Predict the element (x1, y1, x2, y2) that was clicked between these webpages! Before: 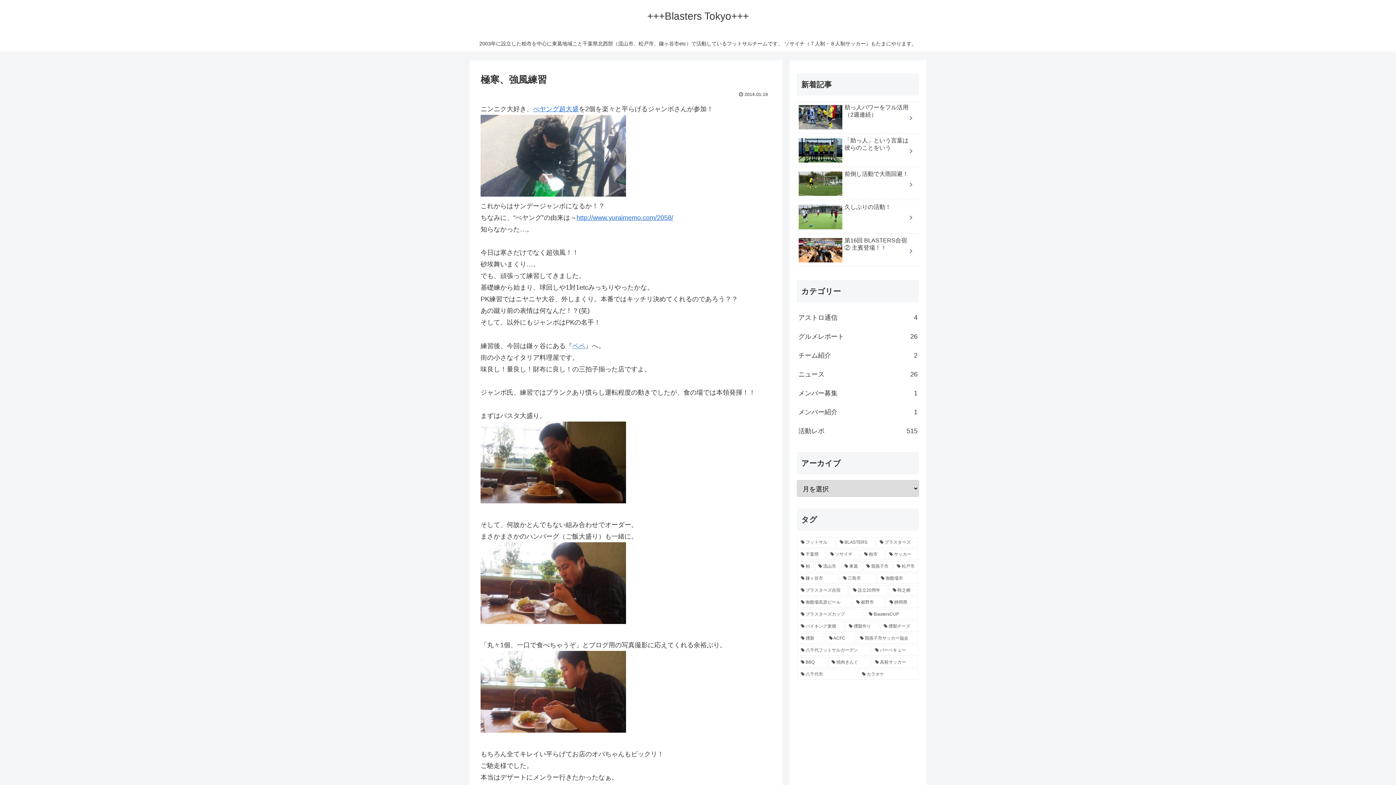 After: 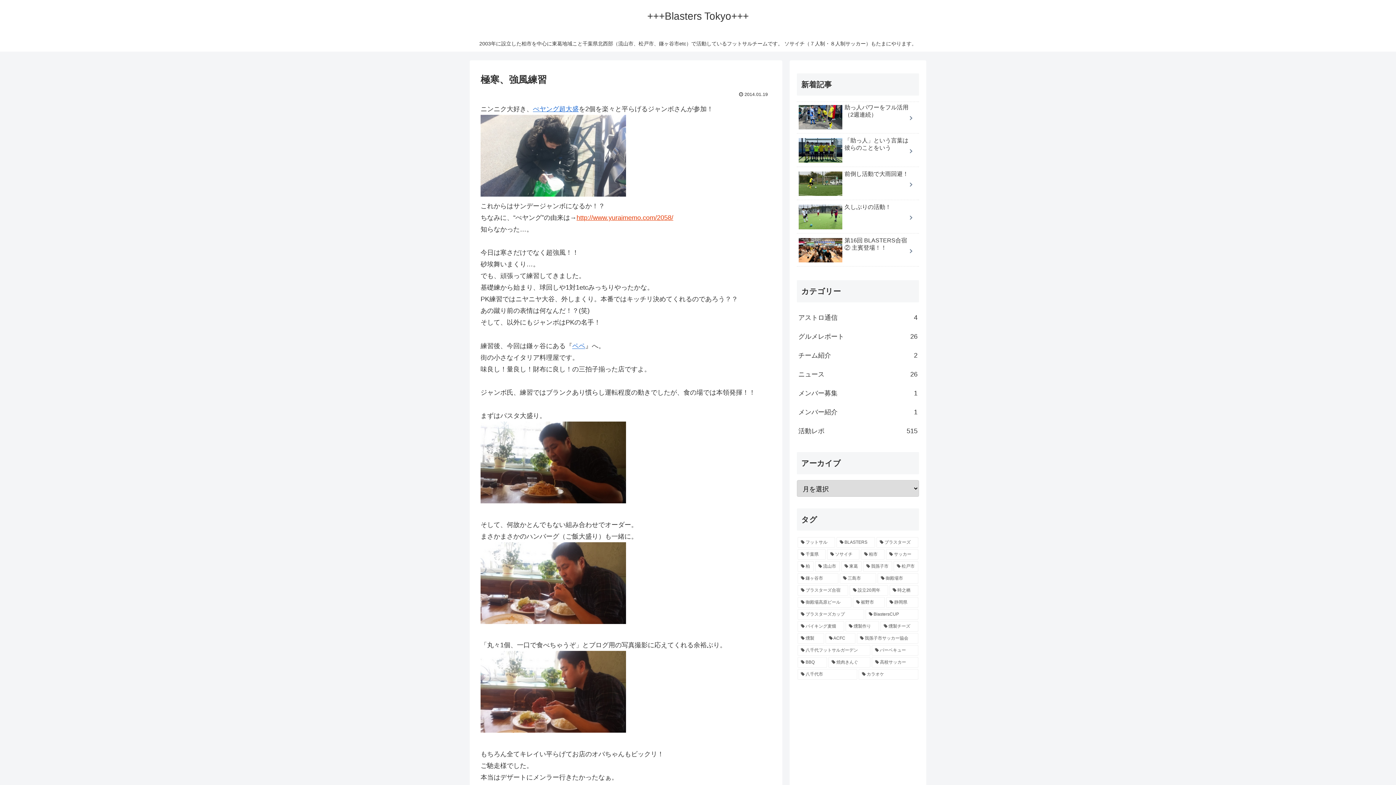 Action: bbox: (576, 214, 673, 221) label: http://www.yuraimemo.com/2058/